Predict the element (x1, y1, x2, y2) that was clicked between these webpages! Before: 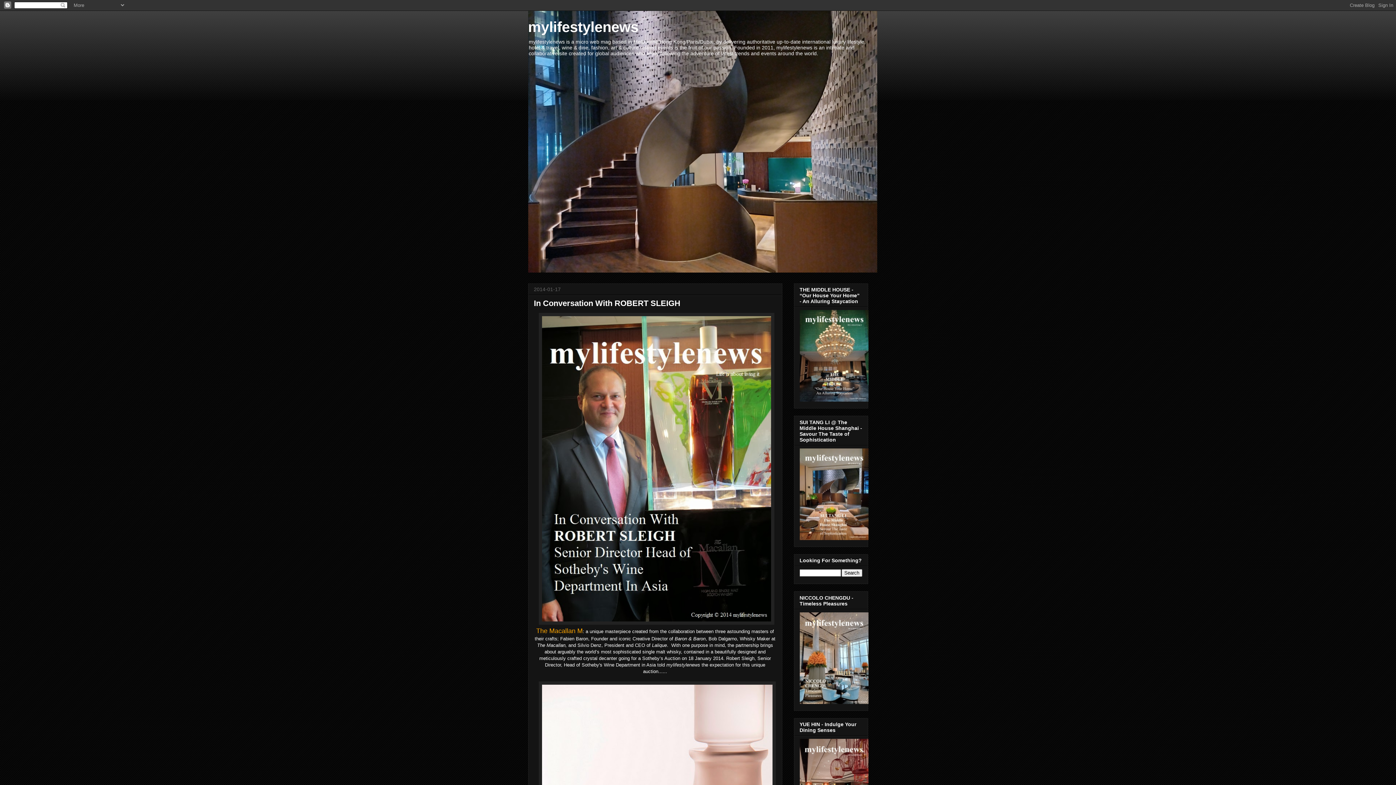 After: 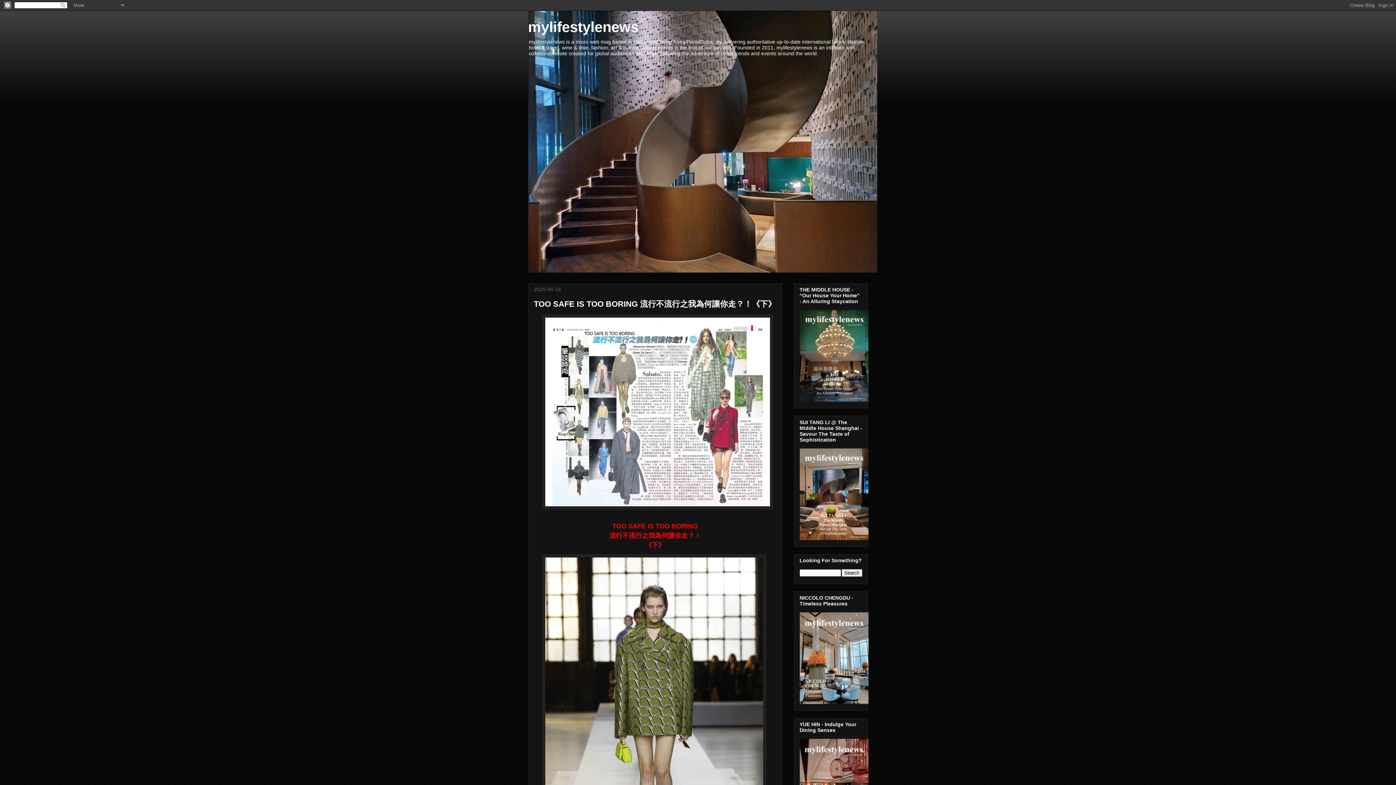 Action: label: mylifestylenews bbox: (528, 18, 638, 34)